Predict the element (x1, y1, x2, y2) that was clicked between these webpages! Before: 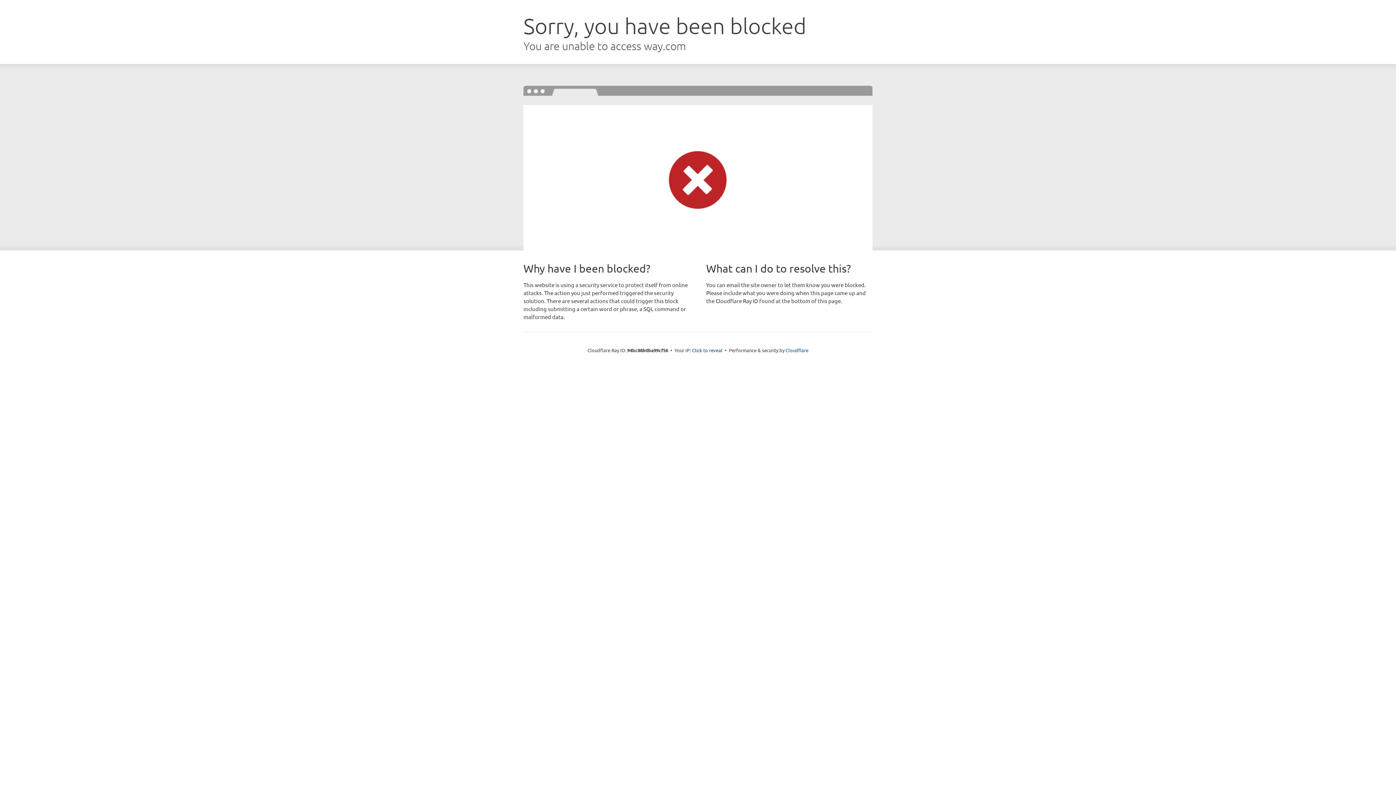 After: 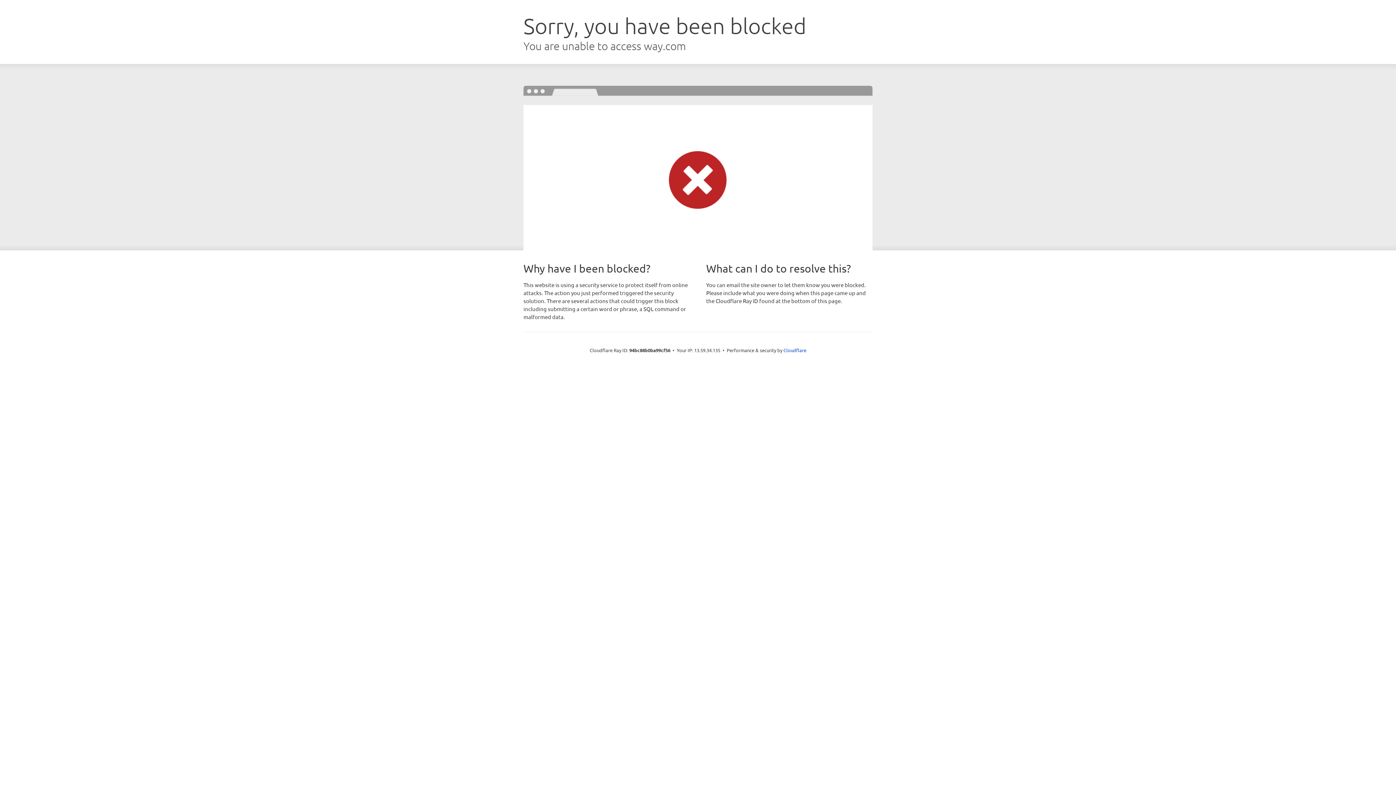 Action: bbox: (692, 346, 722, 353) label: Click to reveal